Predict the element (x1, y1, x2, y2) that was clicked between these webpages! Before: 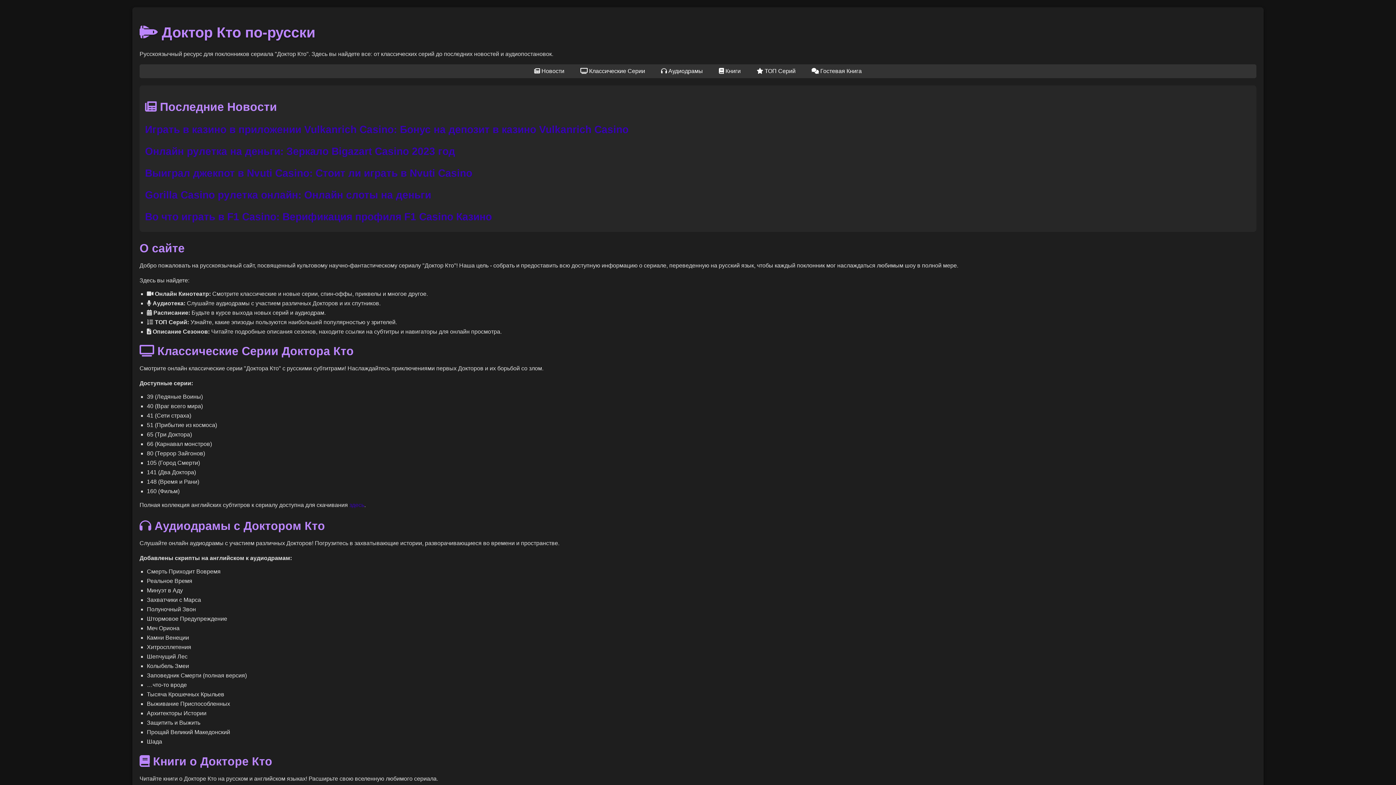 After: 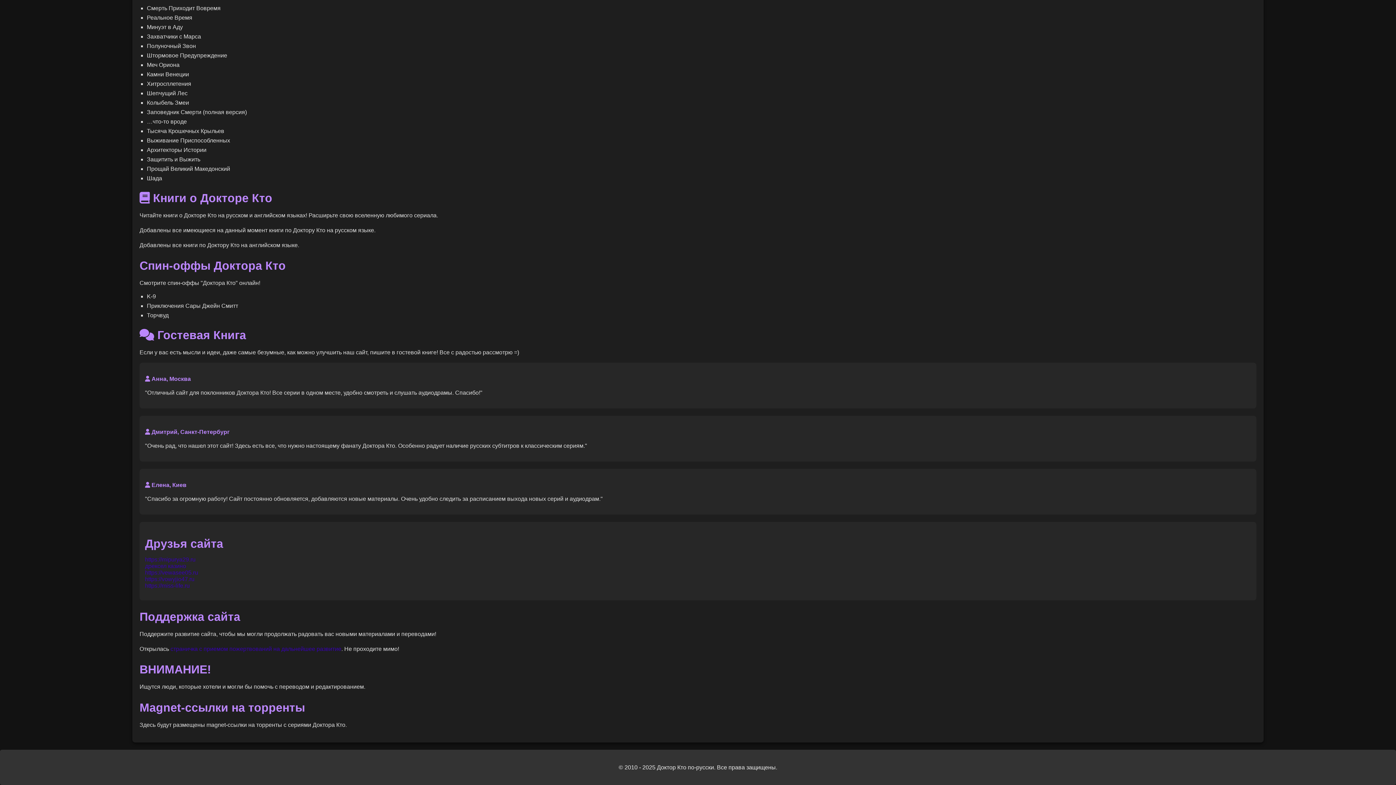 Action: bbox: (711, 64, 748, 77) label:  Книги